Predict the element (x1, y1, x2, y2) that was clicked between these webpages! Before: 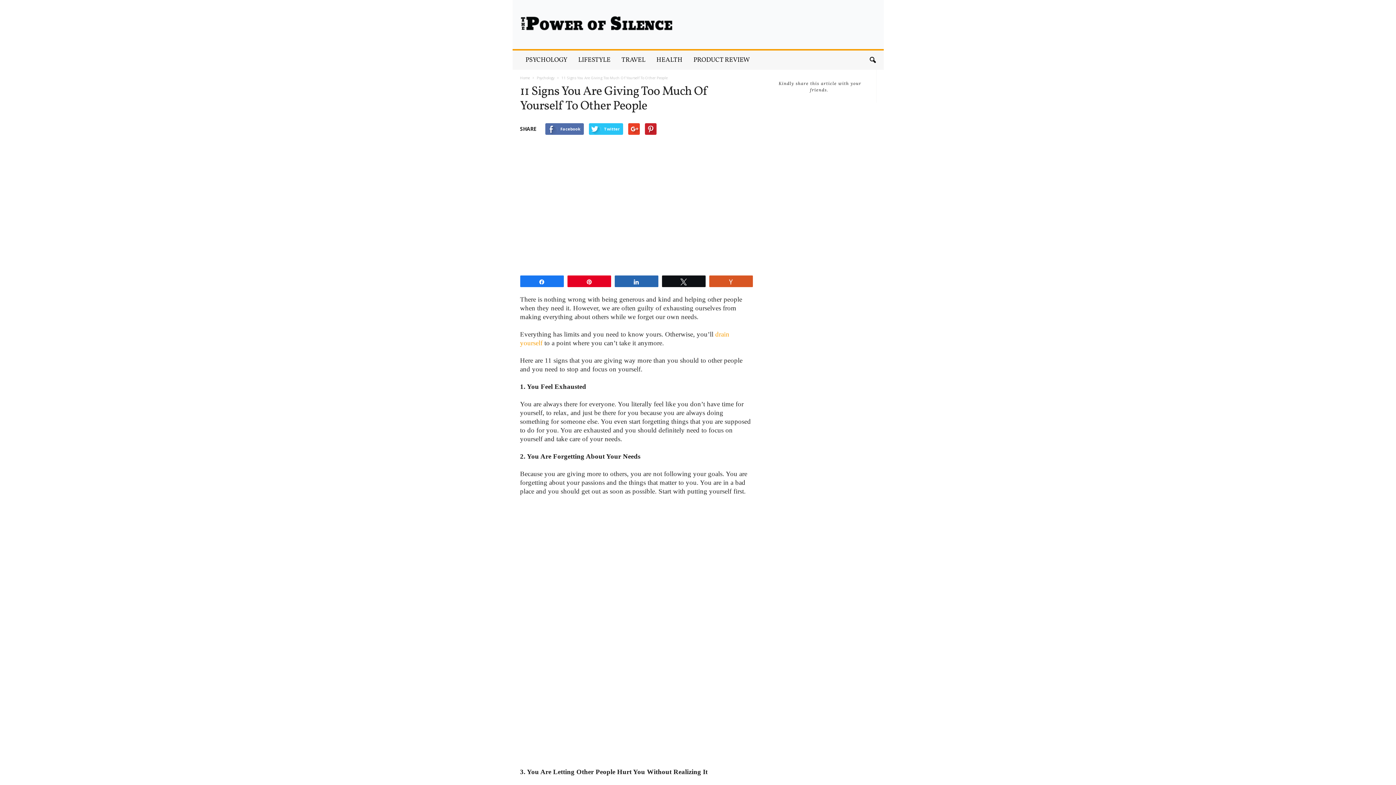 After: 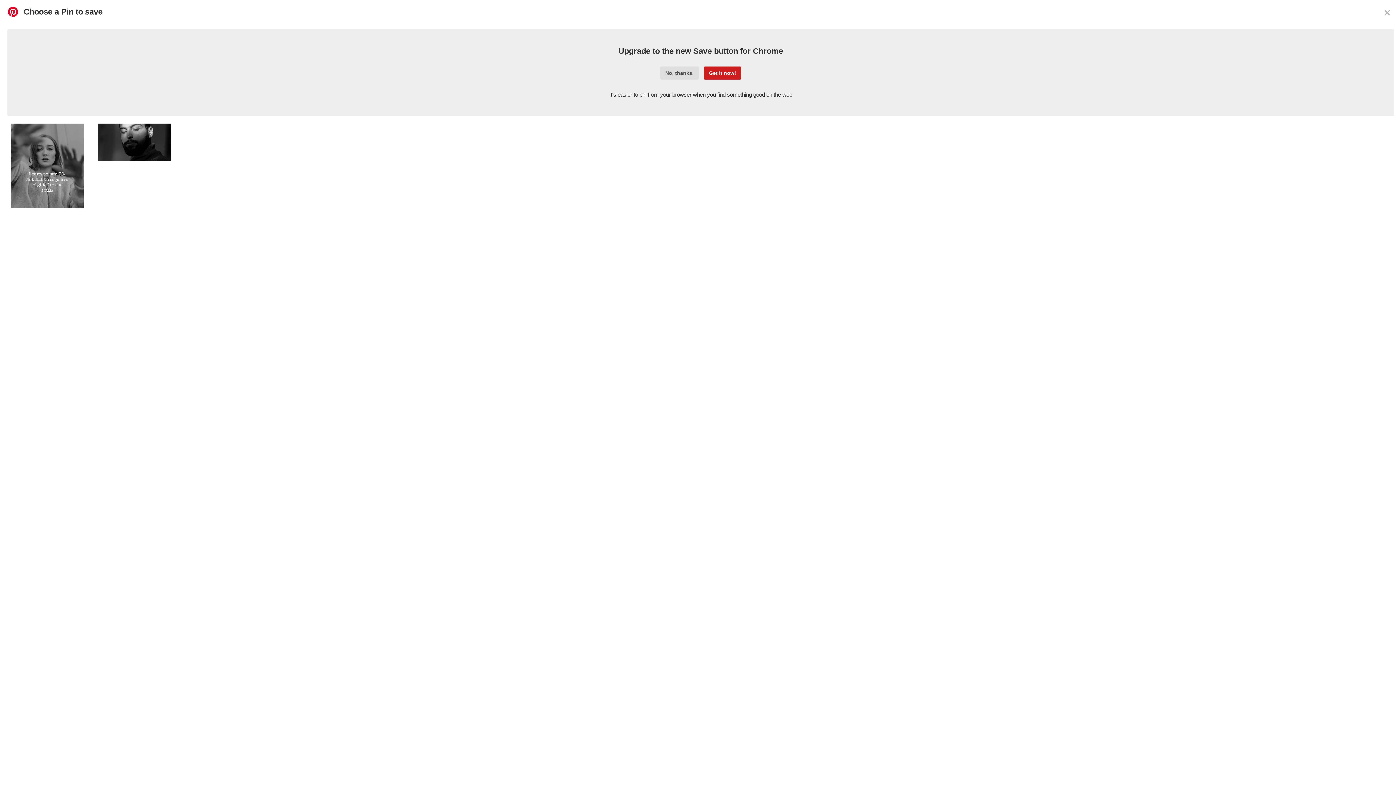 Action: bbox: (567, 276, 610, 286) label: Pin